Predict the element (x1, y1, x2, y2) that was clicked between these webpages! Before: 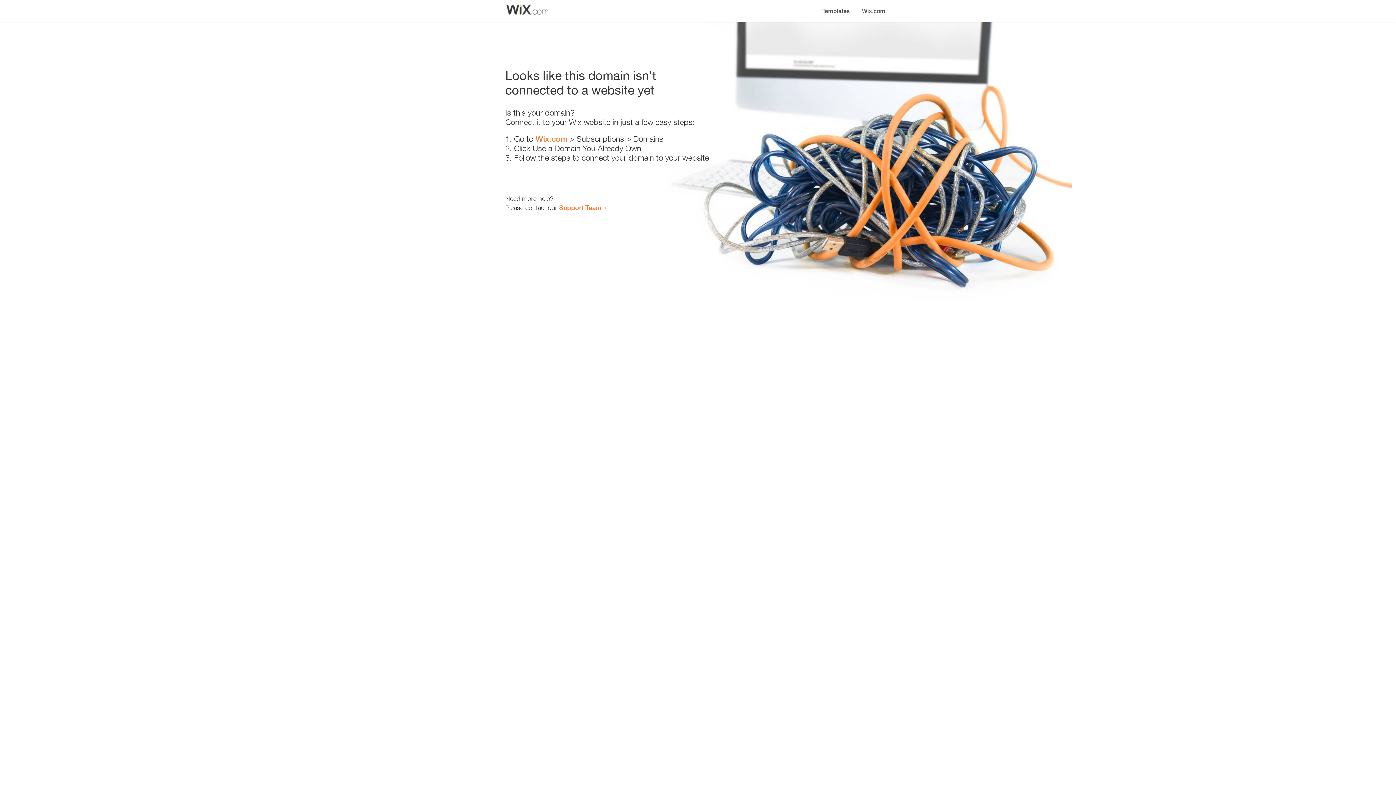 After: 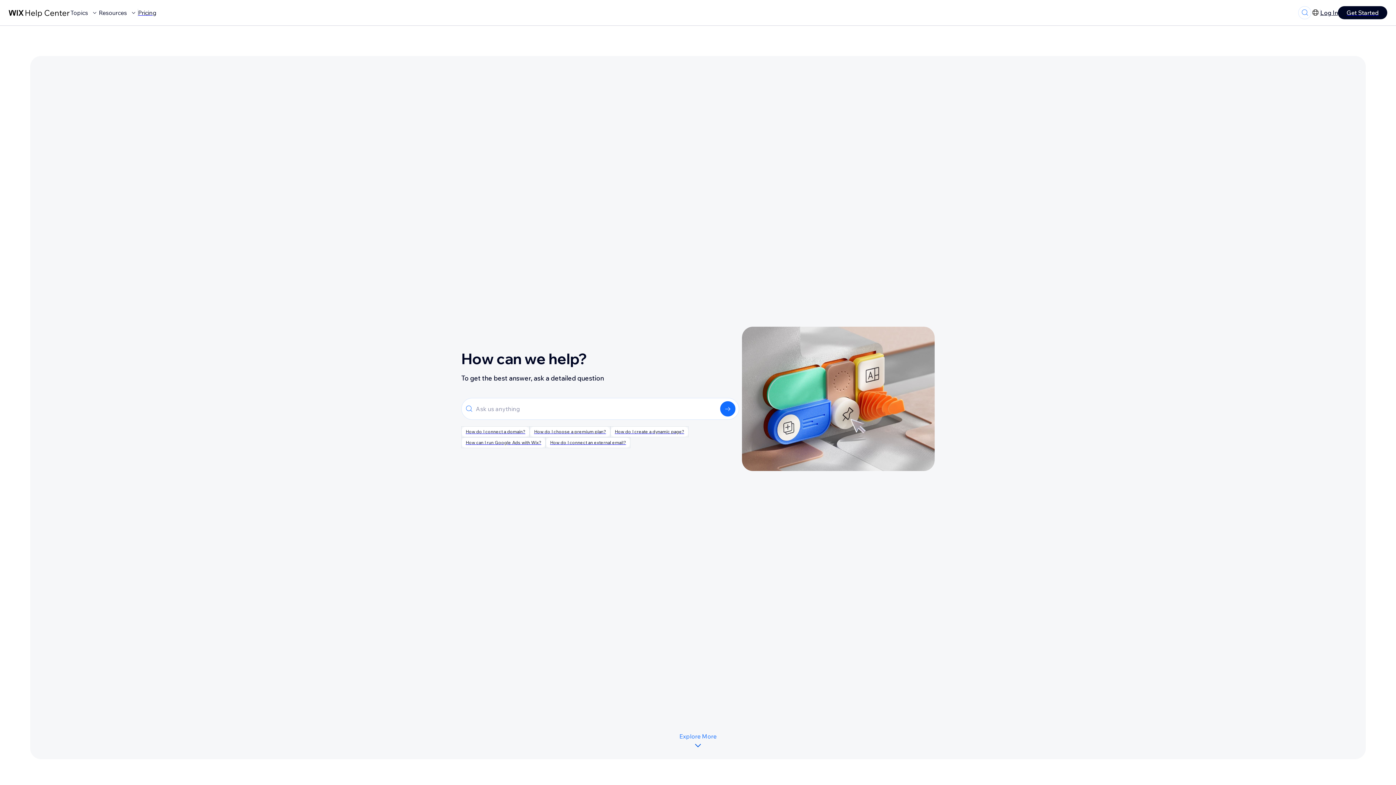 Action: bbox: (559, 203, 601, 211) label: Support Team